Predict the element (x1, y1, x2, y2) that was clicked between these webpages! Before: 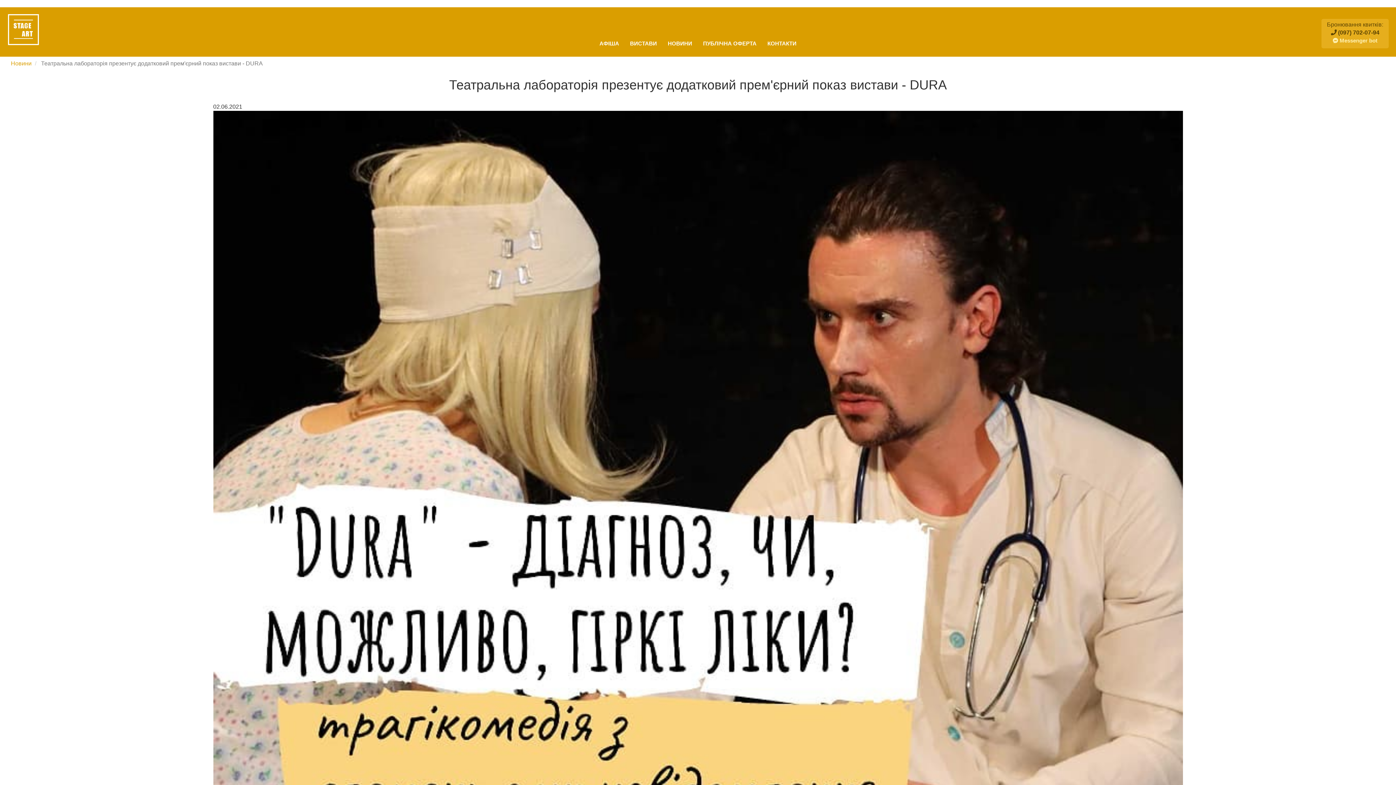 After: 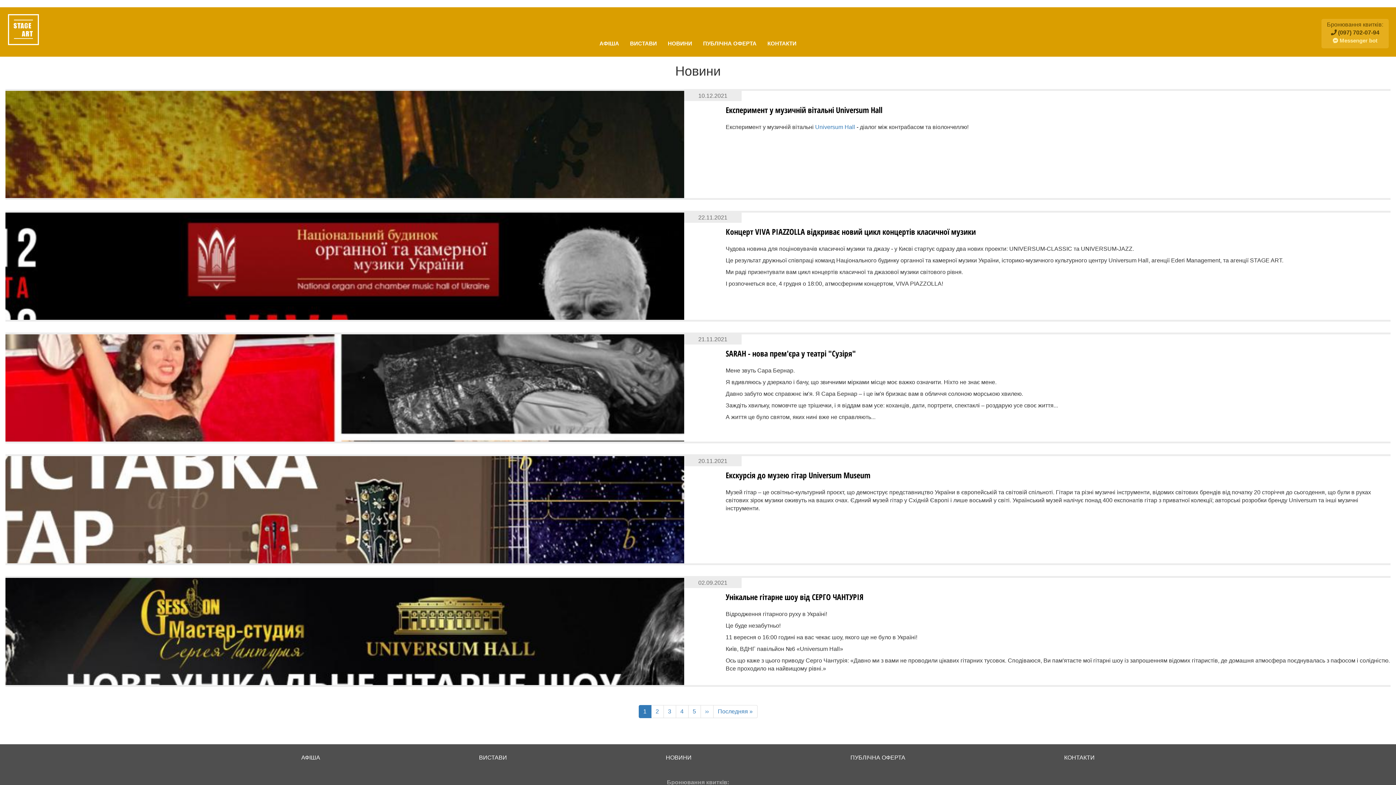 Action: bbox: (662, 34, 697, 52) label: НОВИНИ